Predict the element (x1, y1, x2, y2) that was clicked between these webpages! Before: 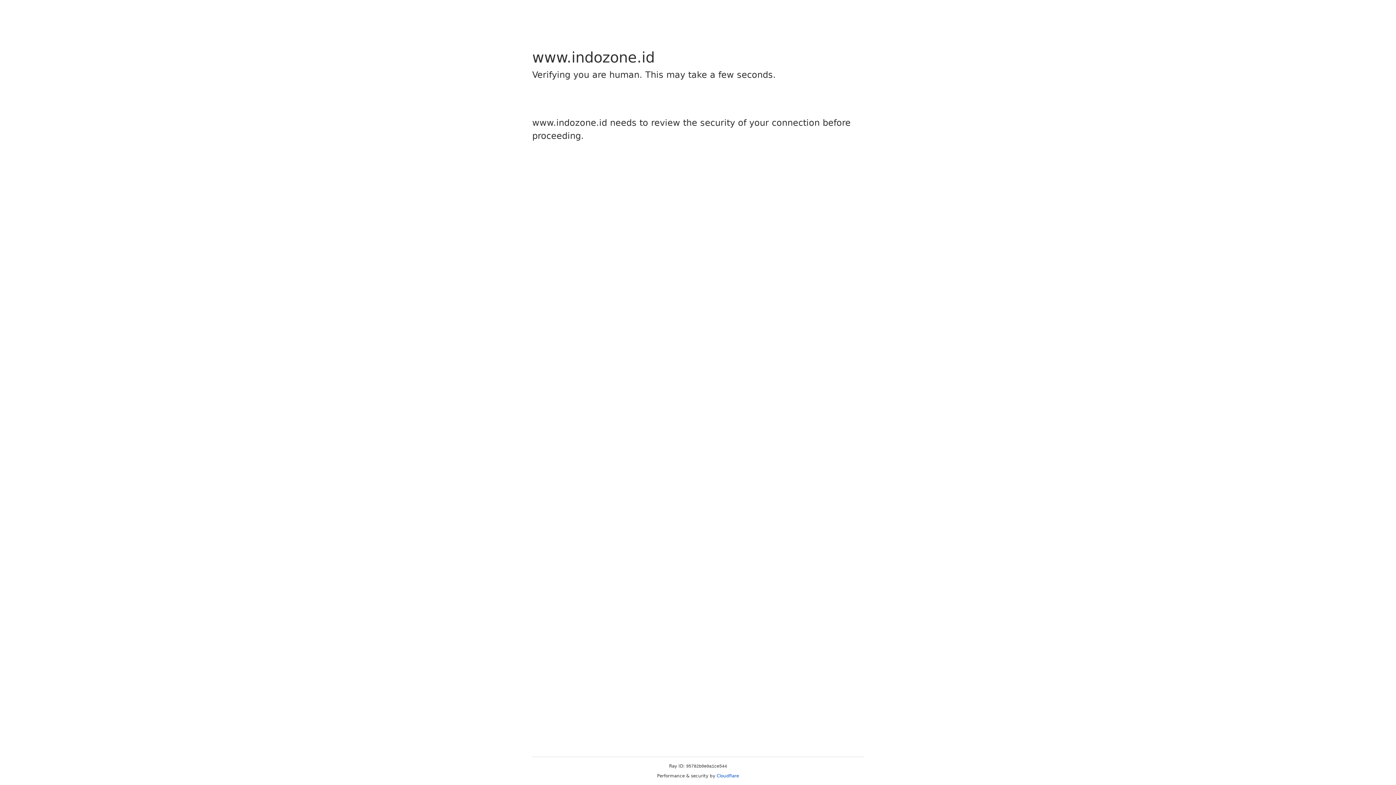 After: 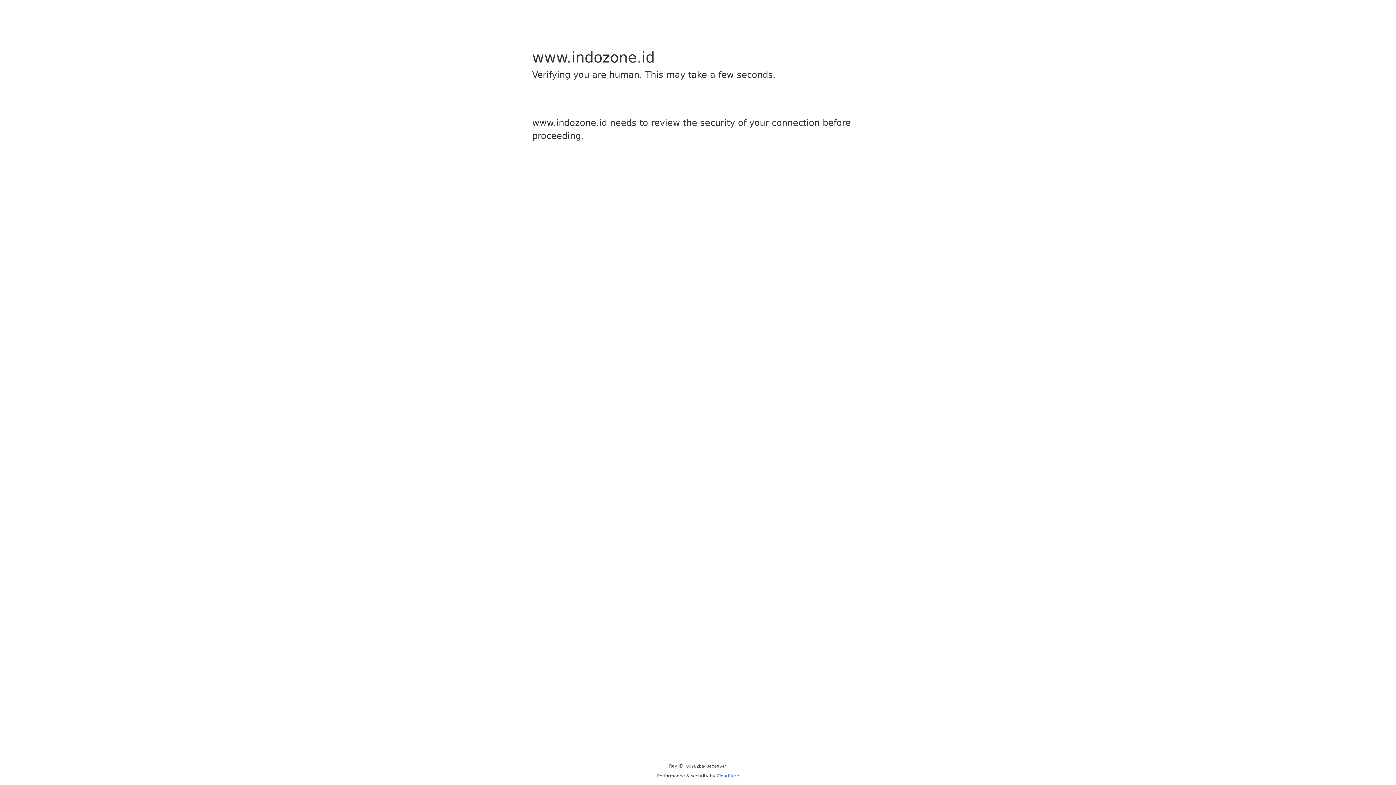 Action: bbox: (716, 773, 739, 778) label: Cloudflare